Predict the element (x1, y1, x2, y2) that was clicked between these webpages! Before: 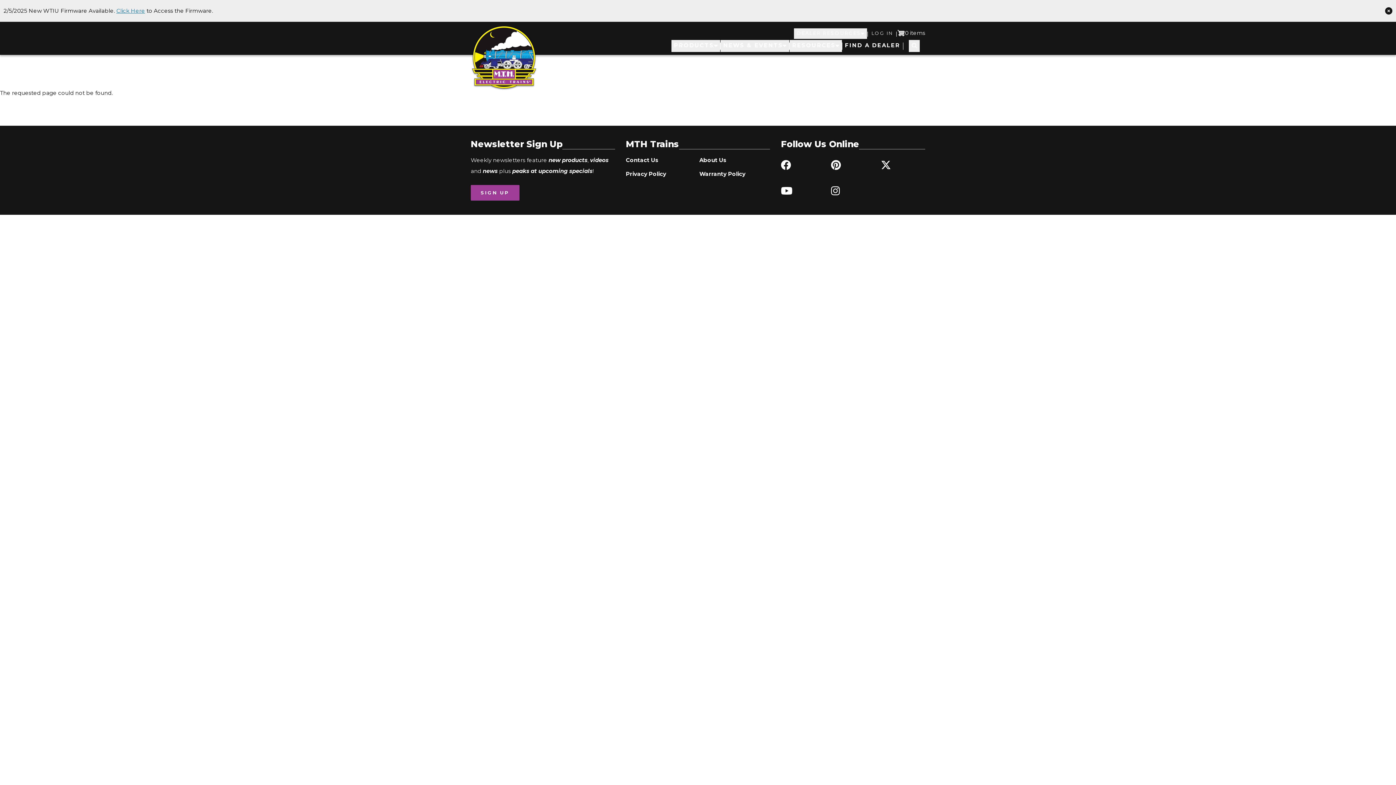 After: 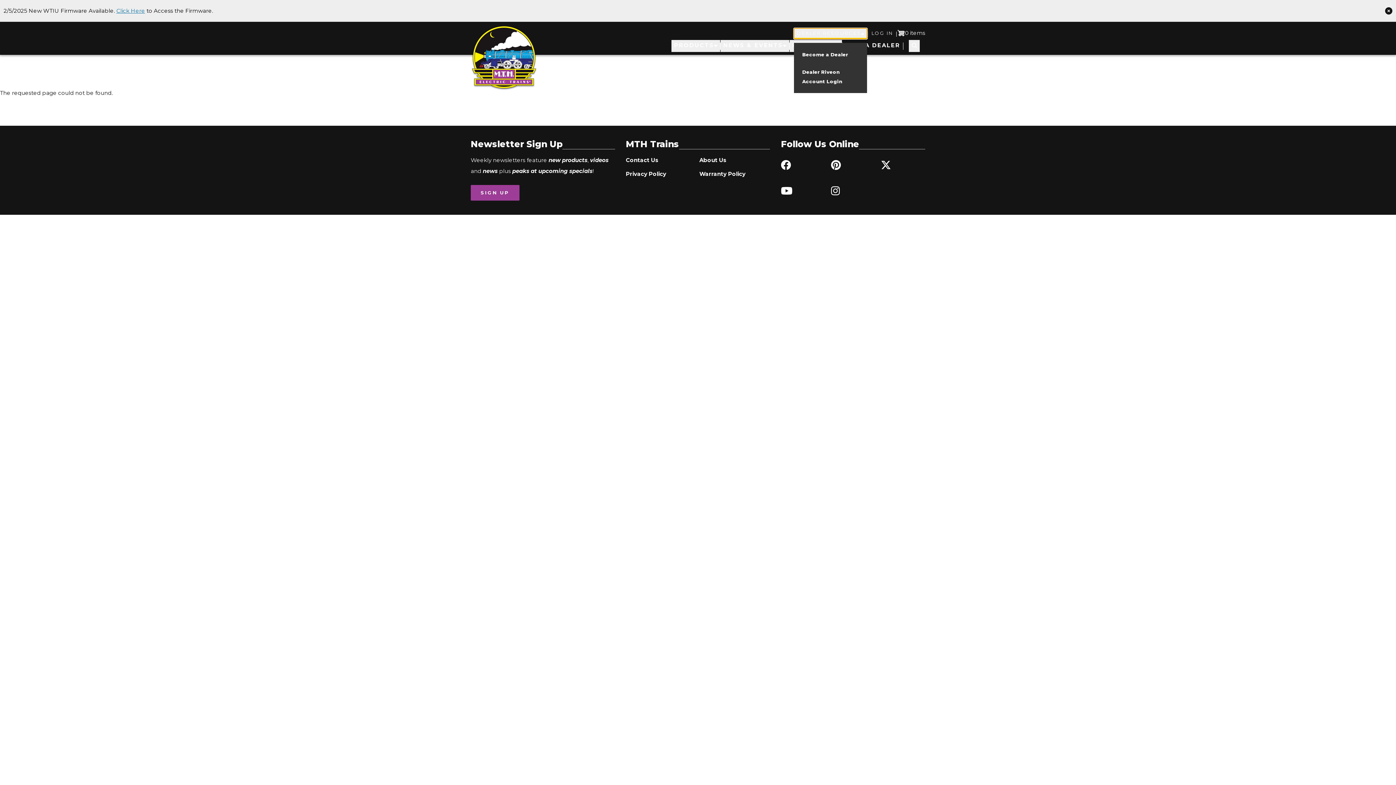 Action: label: DEALER RESOURCES bbox: (794, 28, 867, 38)